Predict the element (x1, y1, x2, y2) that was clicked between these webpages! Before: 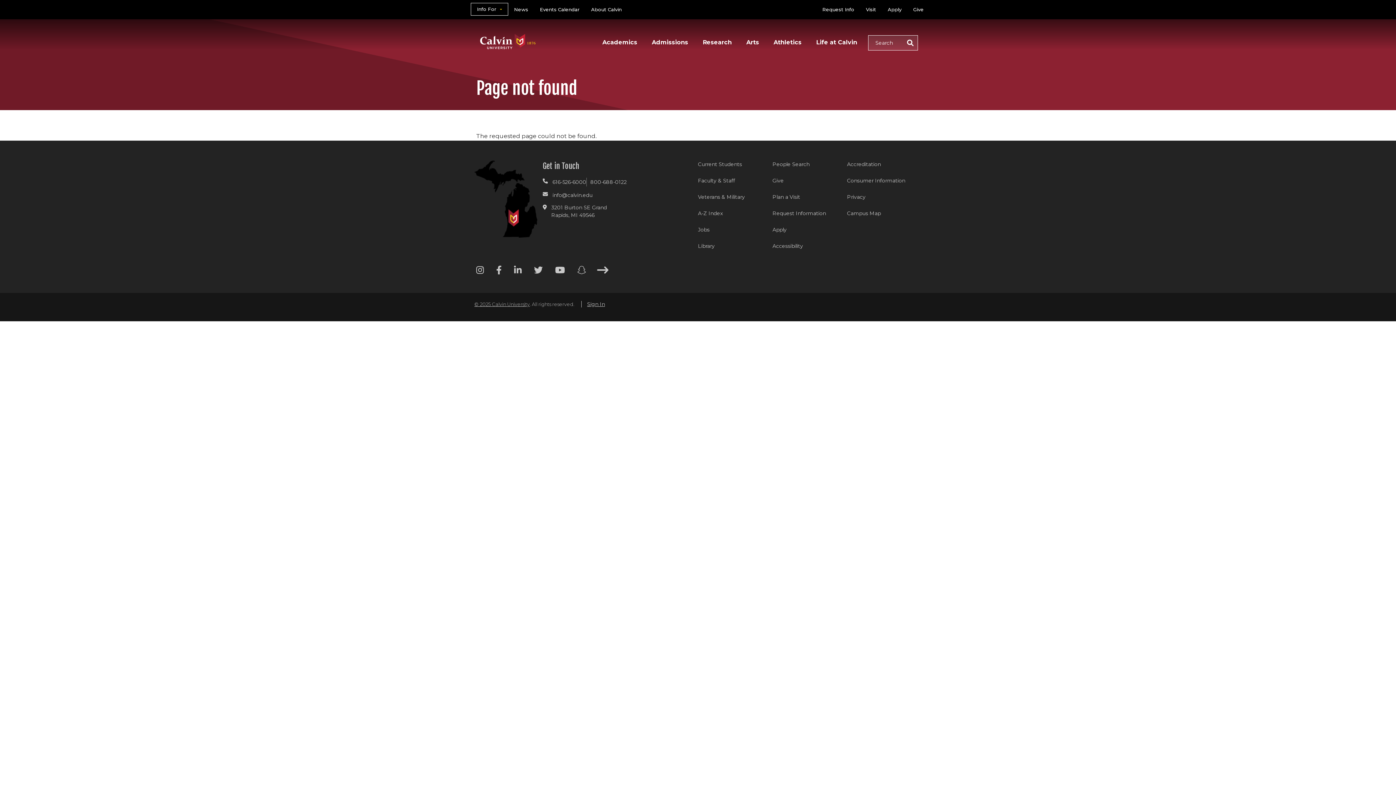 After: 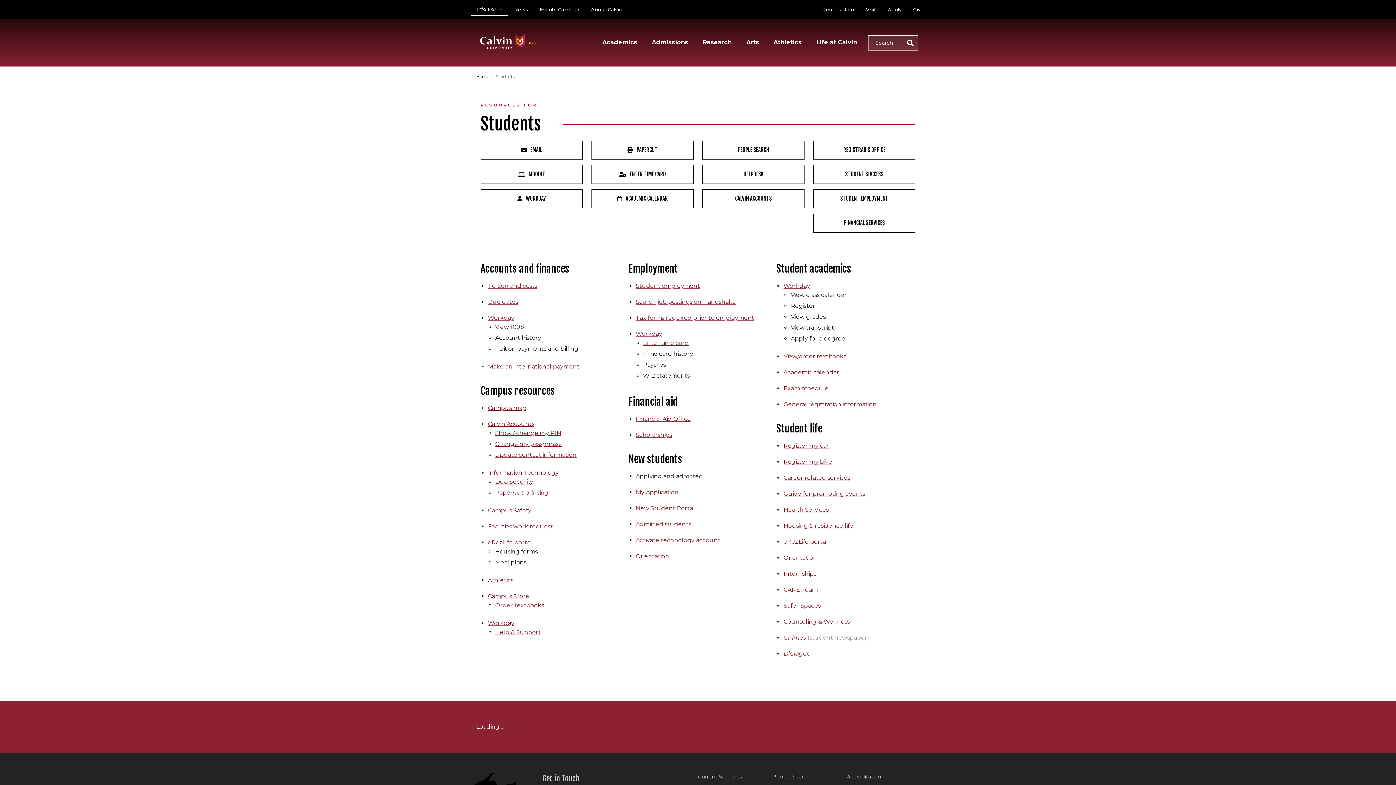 Action: label: Current Students bbox: (698, 160, 772, 168)